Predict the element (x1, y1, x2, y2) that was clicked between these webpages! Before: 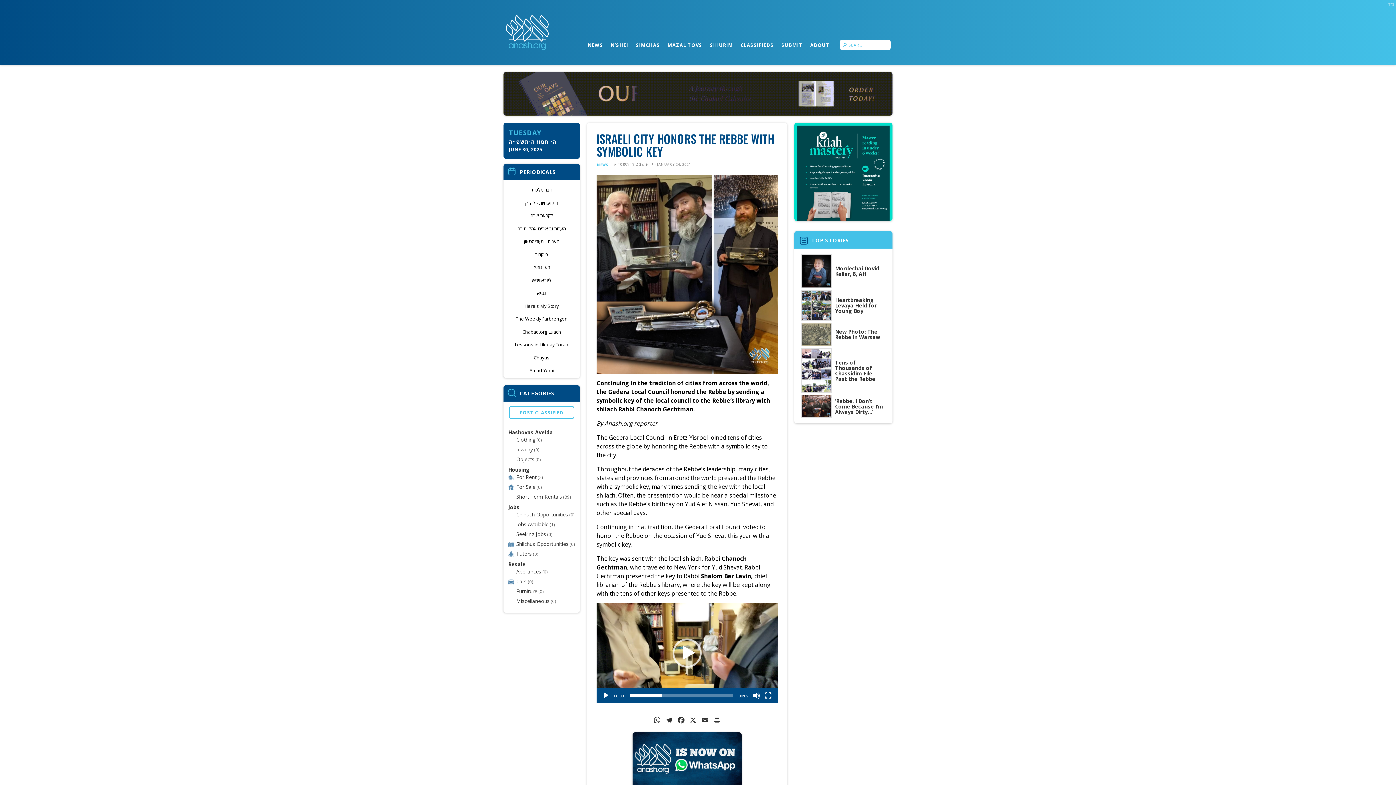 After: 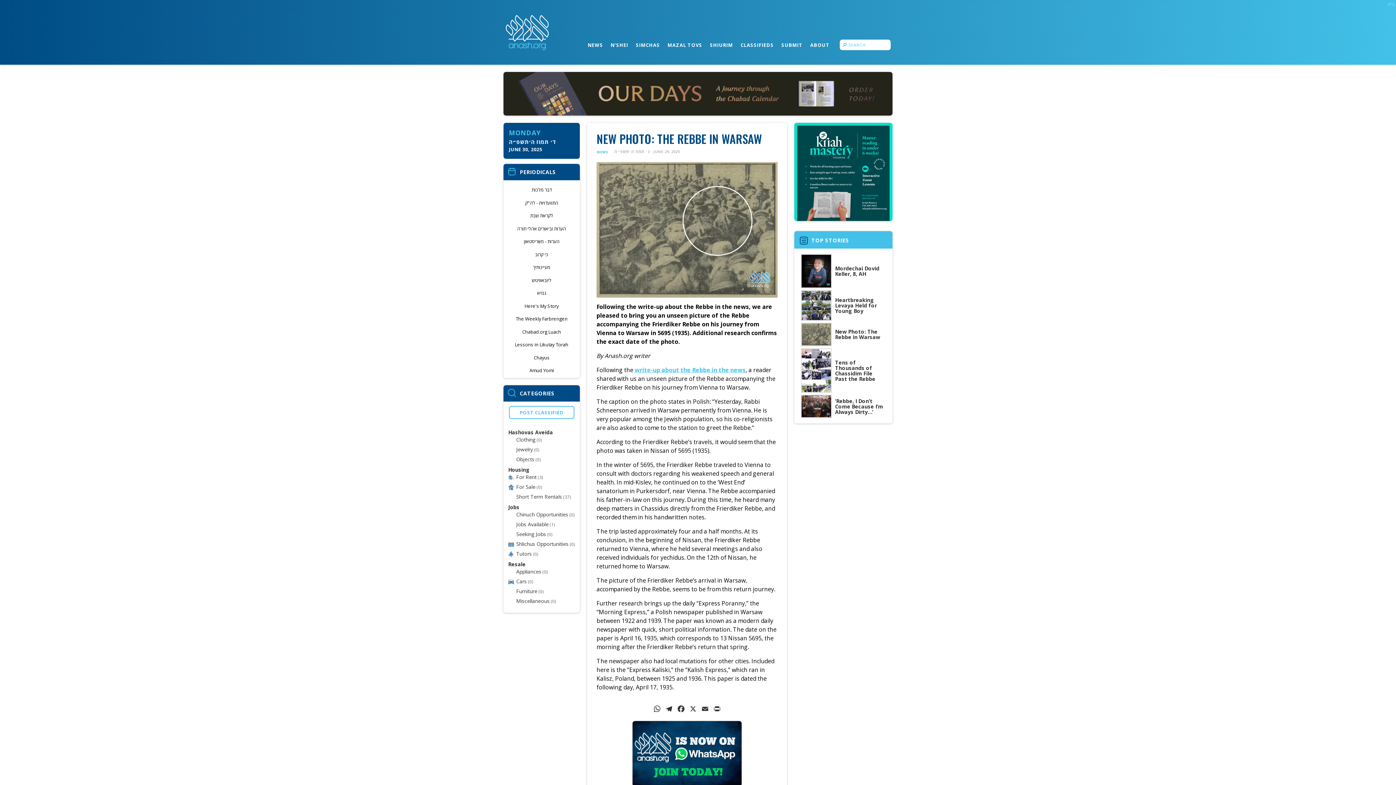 Action: bbox: (835, 329, 884, 340) label: New Photo: The Rebbe in Warsaw